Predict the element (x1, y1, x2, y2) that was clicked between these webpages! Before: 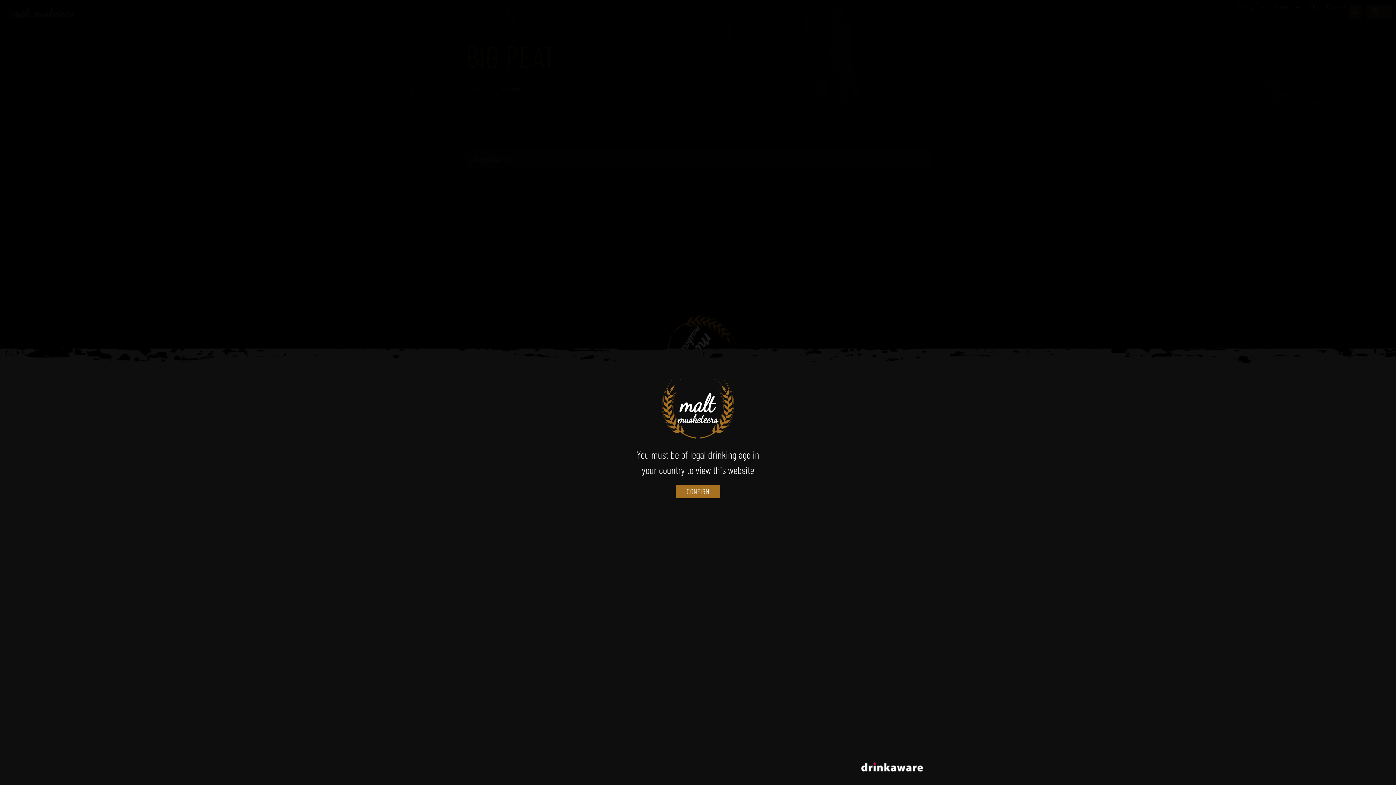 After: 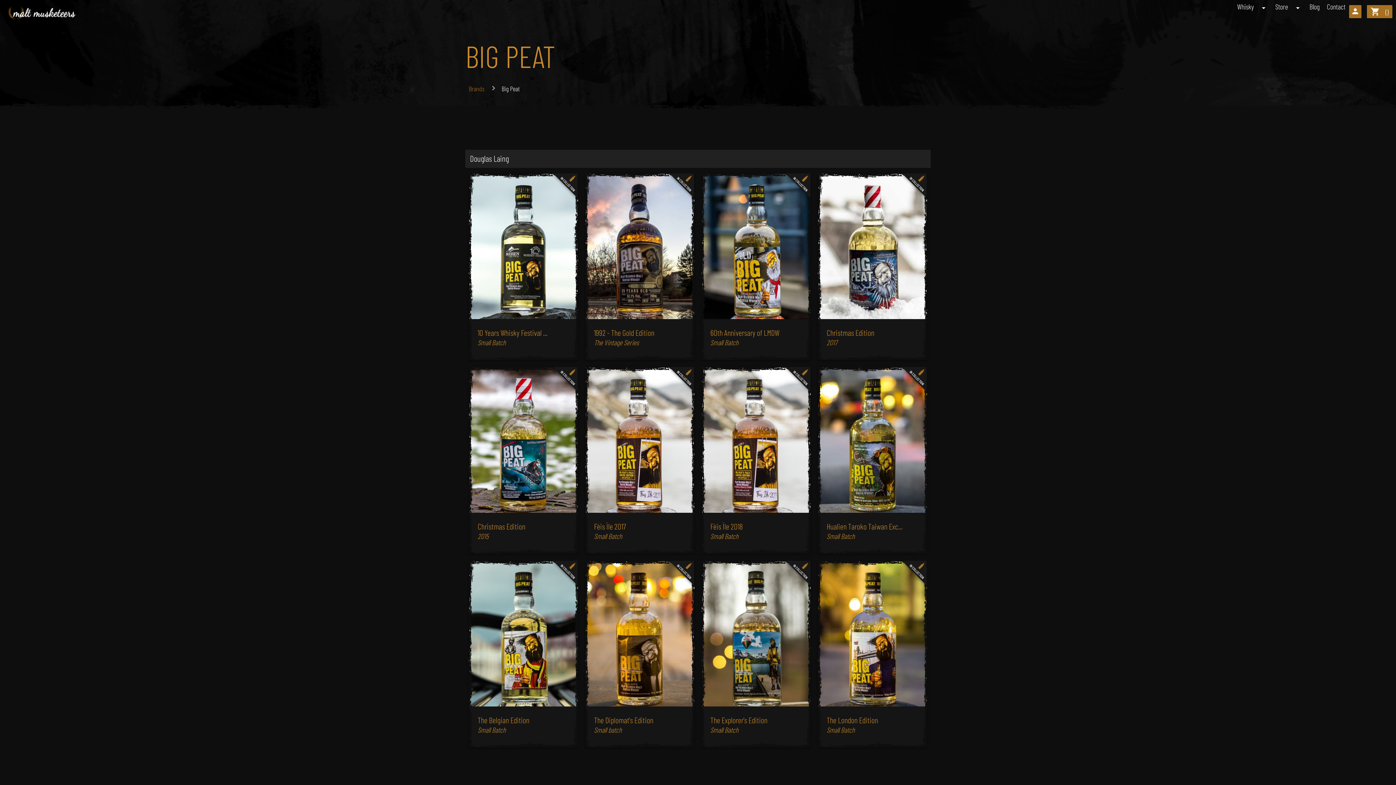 Action: label: CONFIRM bbox: (675, 485, 720, 498)